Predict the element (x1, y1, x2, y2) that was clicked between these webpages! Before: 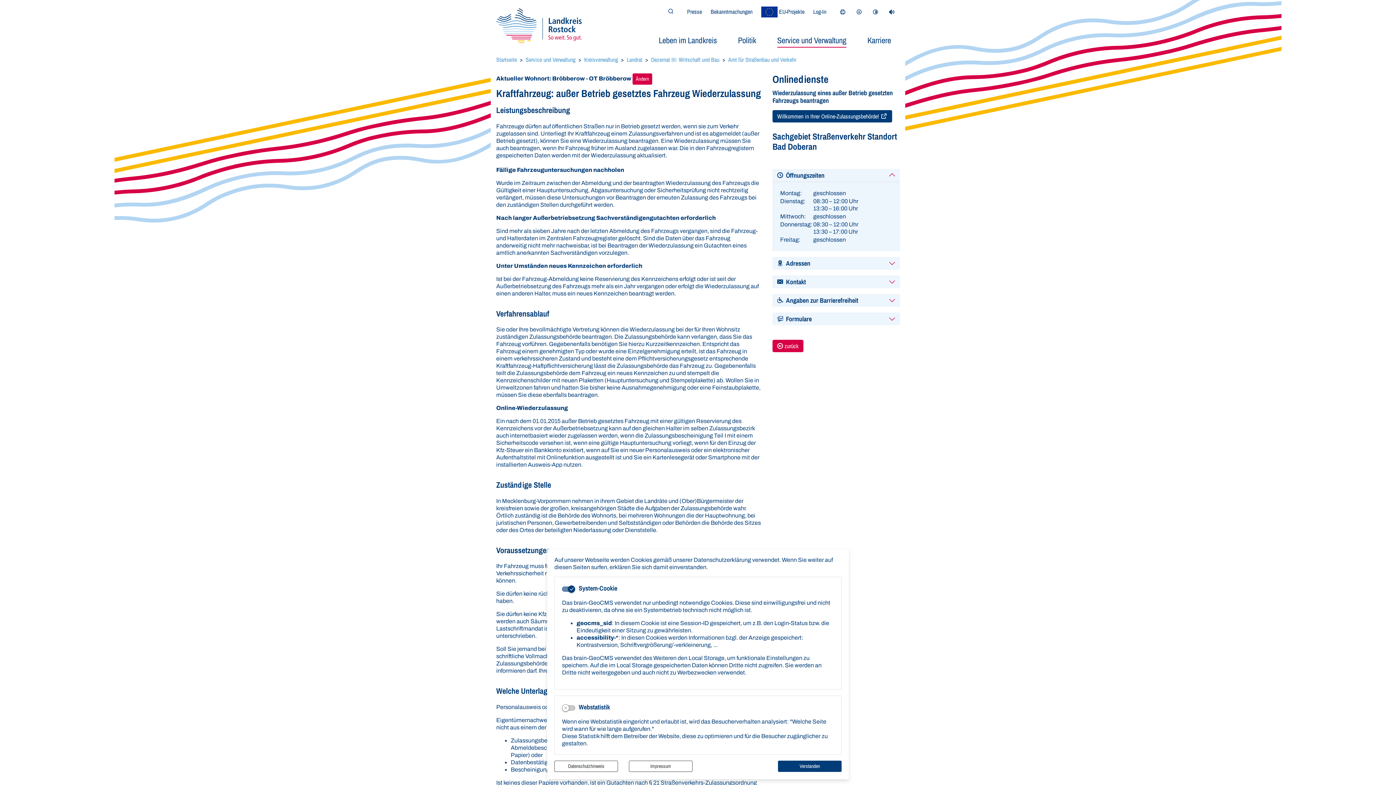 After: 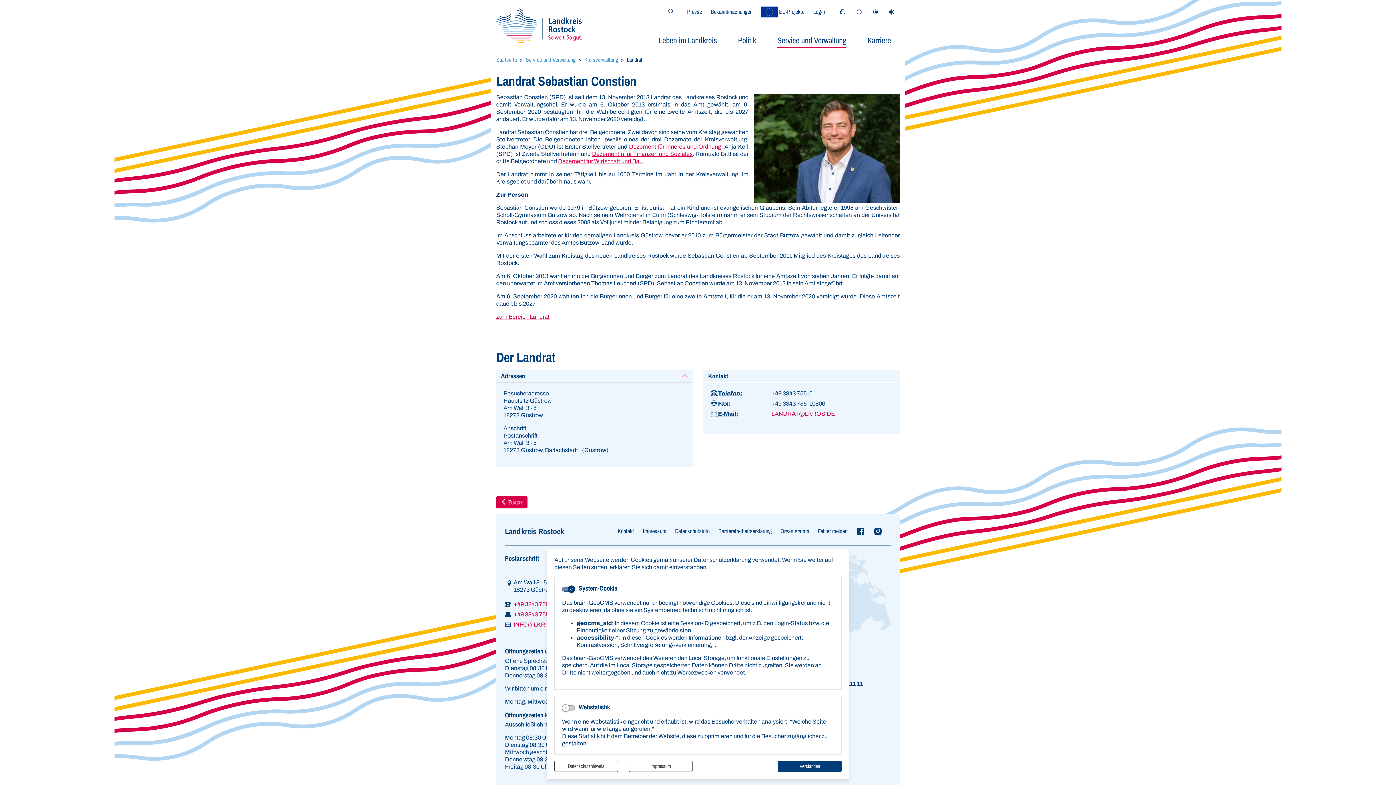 Action: label: Landrat bbox: (626, 55, 642, 63)